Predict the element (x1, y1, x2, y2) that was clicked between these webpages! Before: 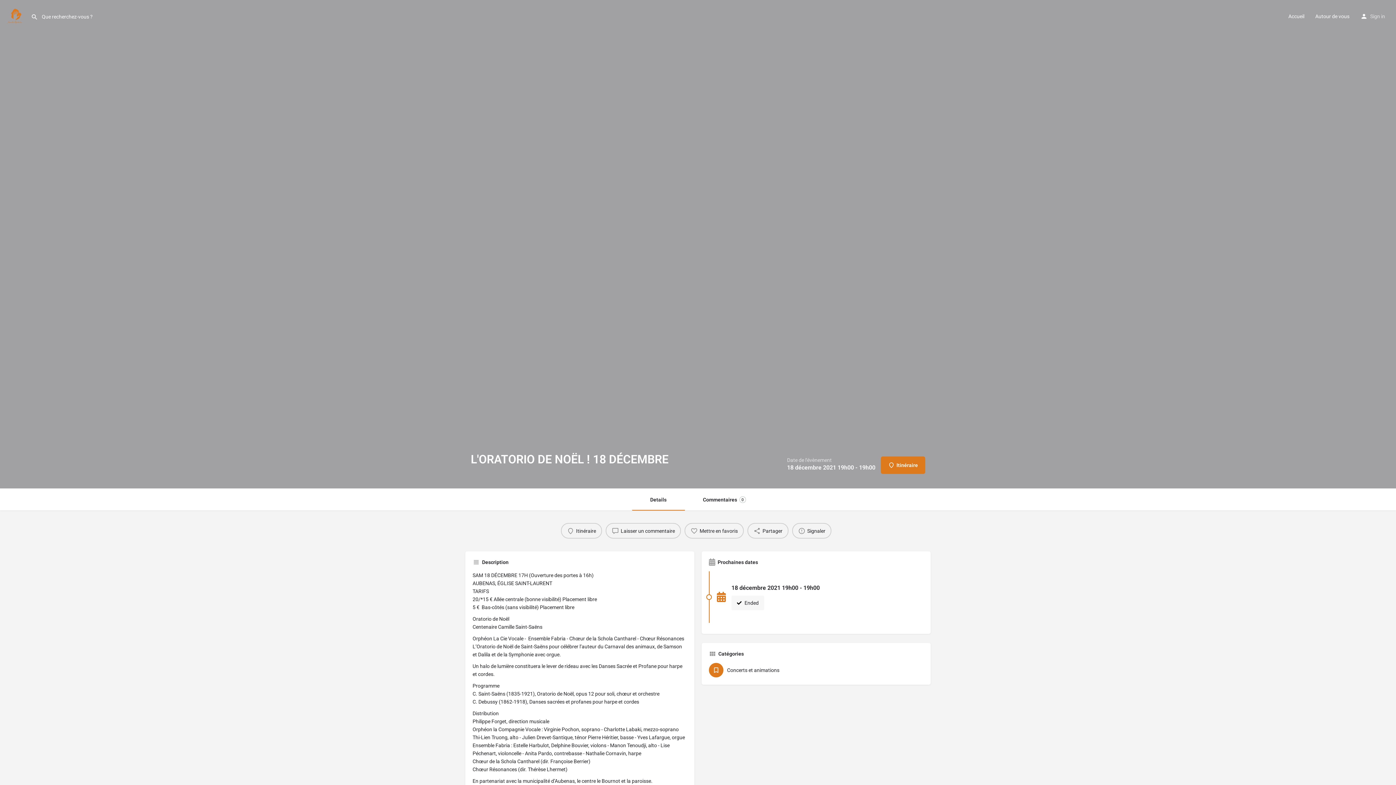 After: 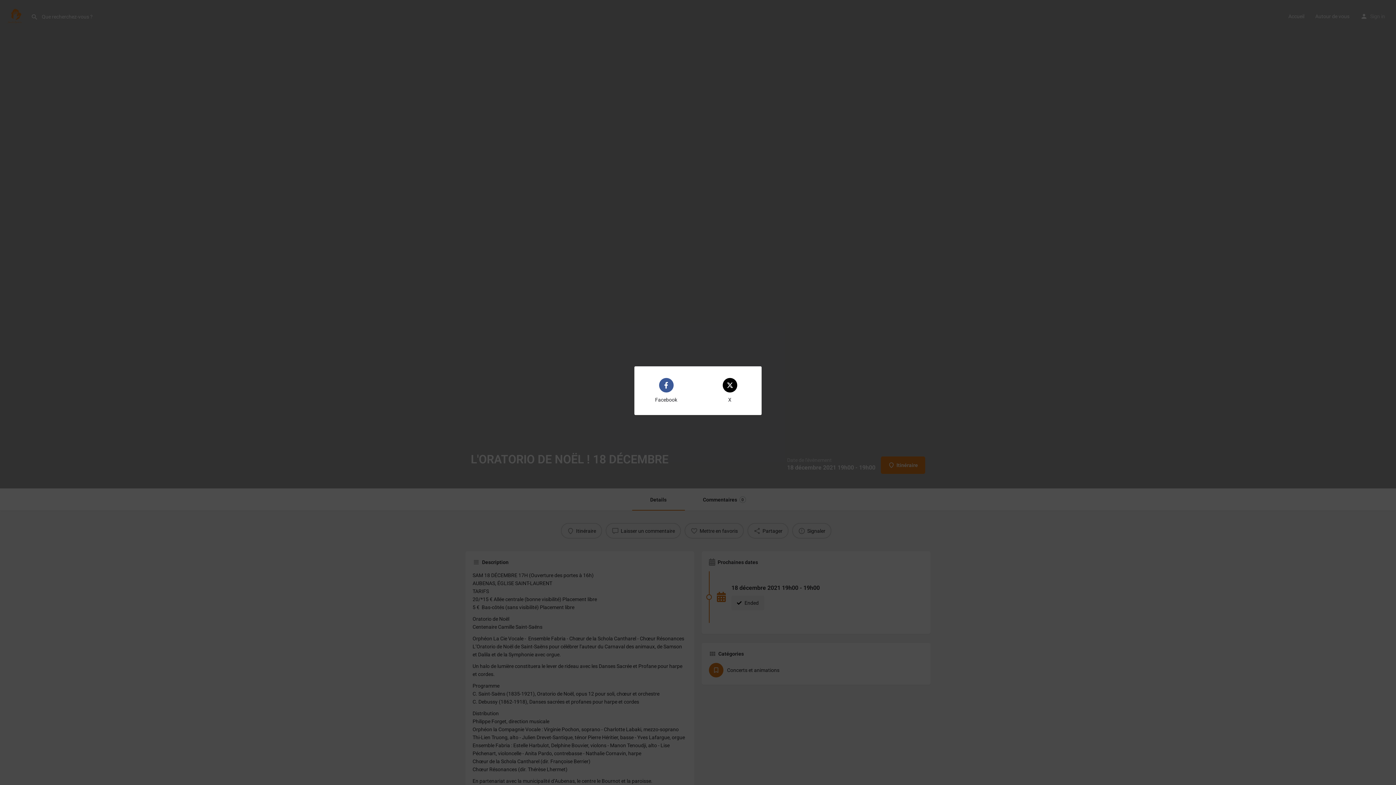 Action: label: Partager bbox: (747, 523, 788, 538)